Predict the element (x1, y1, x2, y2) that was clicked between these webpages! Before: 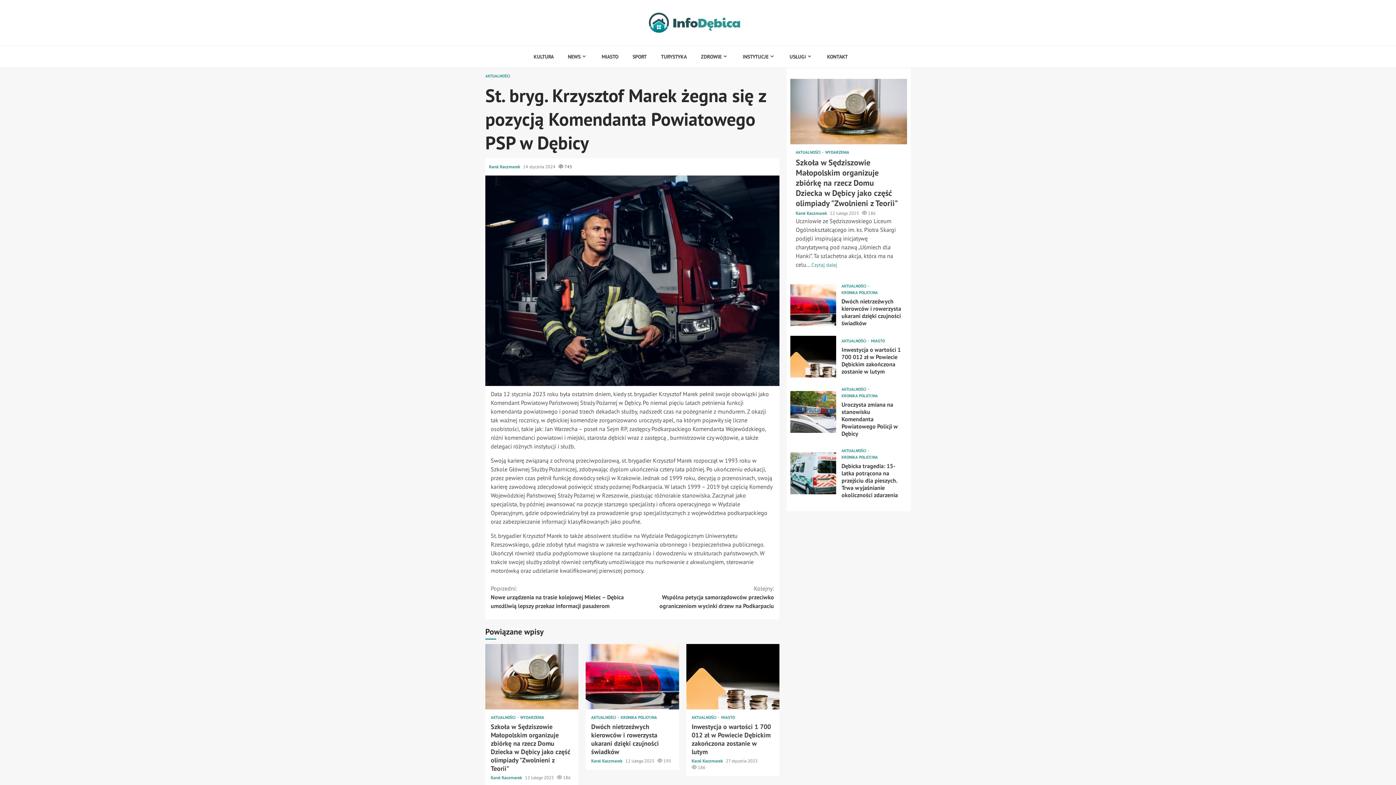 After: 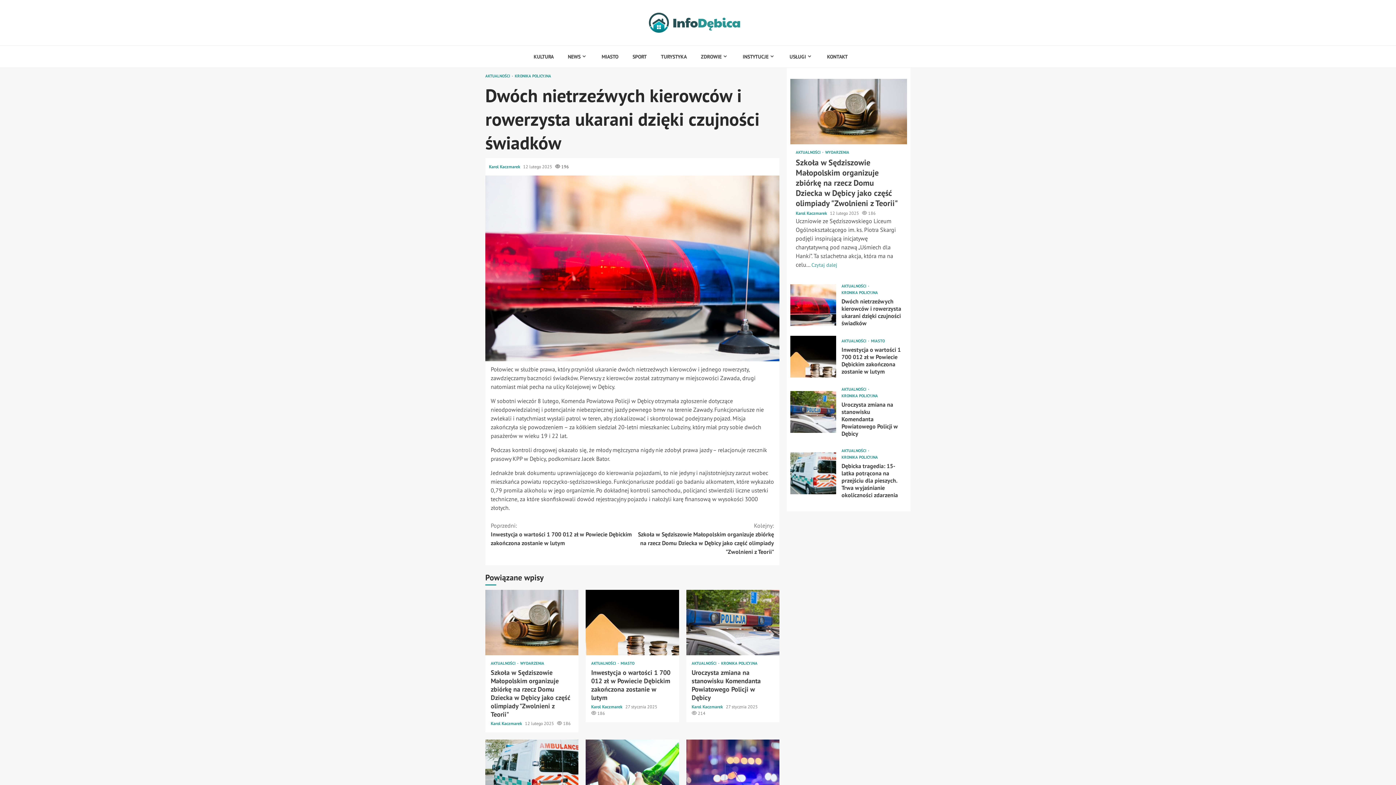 Action: bbox: (591, 722, 659, 756) label: Dwóch nietrzeźwych kierowców i rowerzysta ukarani dzięki czujności świadków